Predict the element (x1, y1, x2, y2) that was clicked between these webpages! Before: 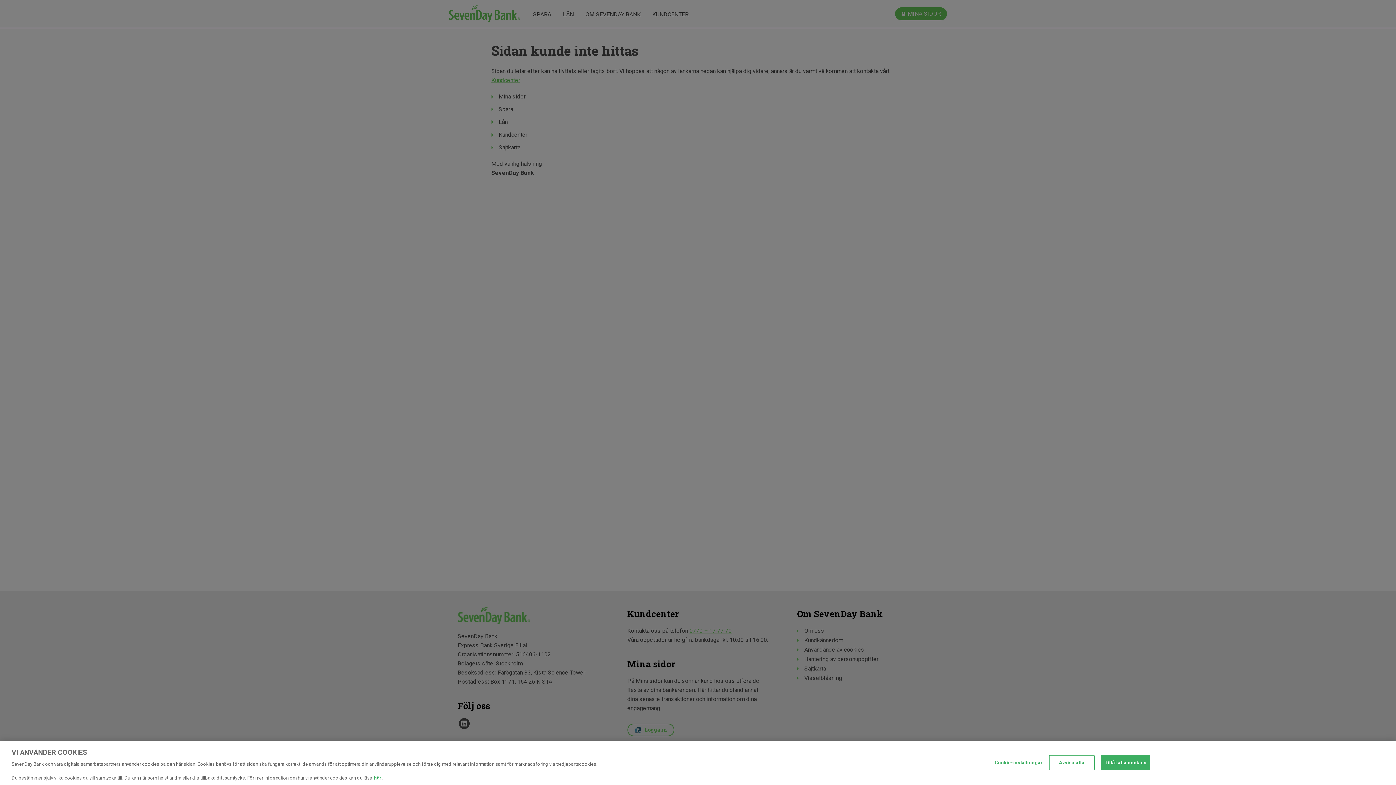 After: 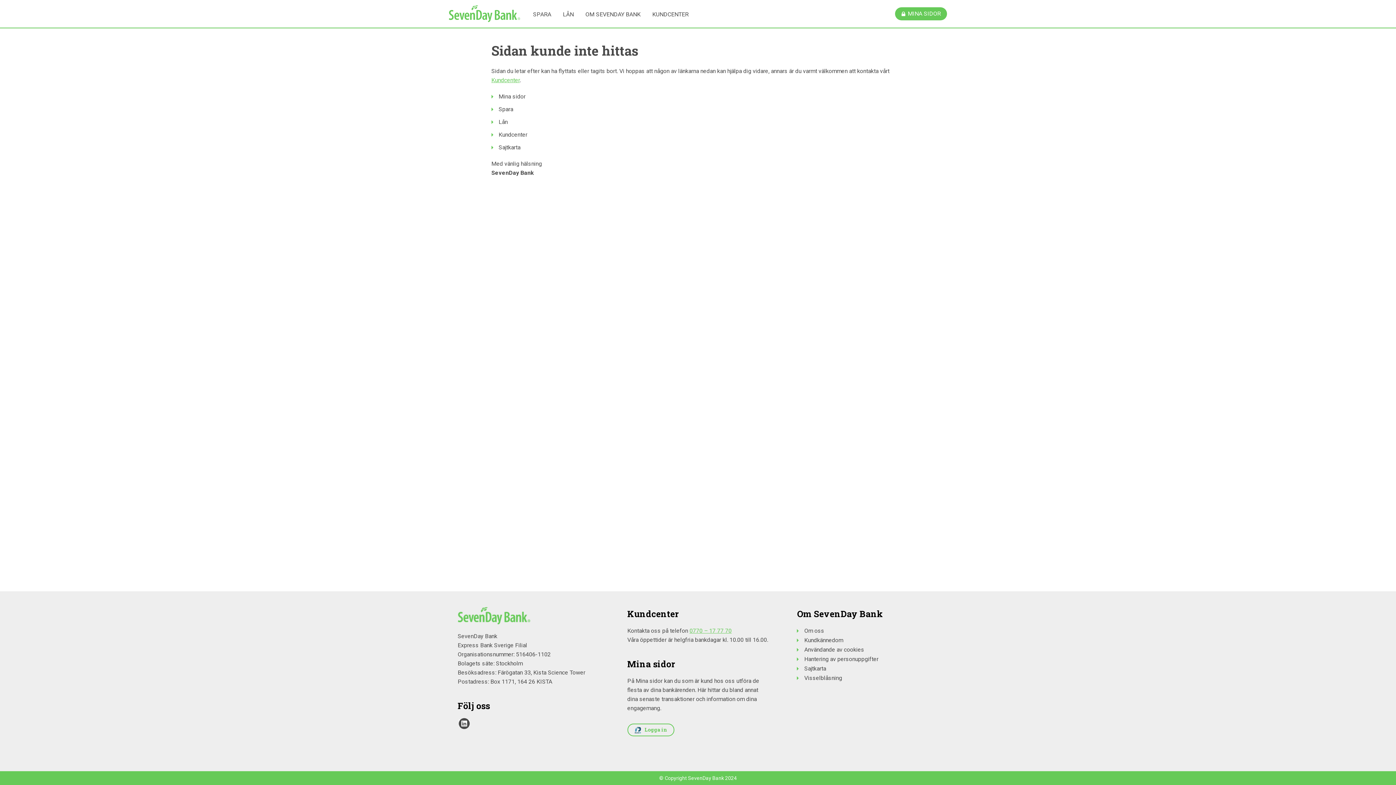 Action: bbox: (1049, 755, 1094, 770) label: Avvisa alla